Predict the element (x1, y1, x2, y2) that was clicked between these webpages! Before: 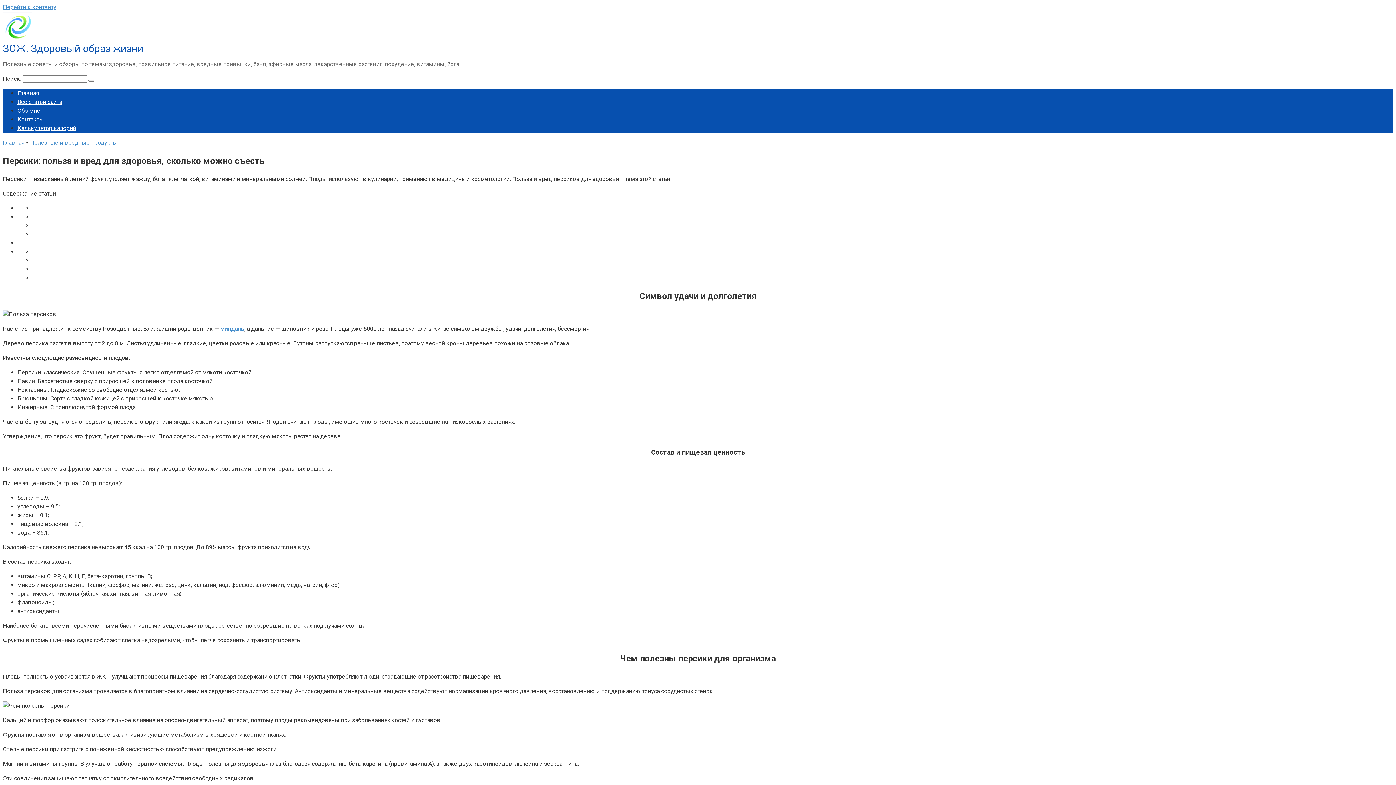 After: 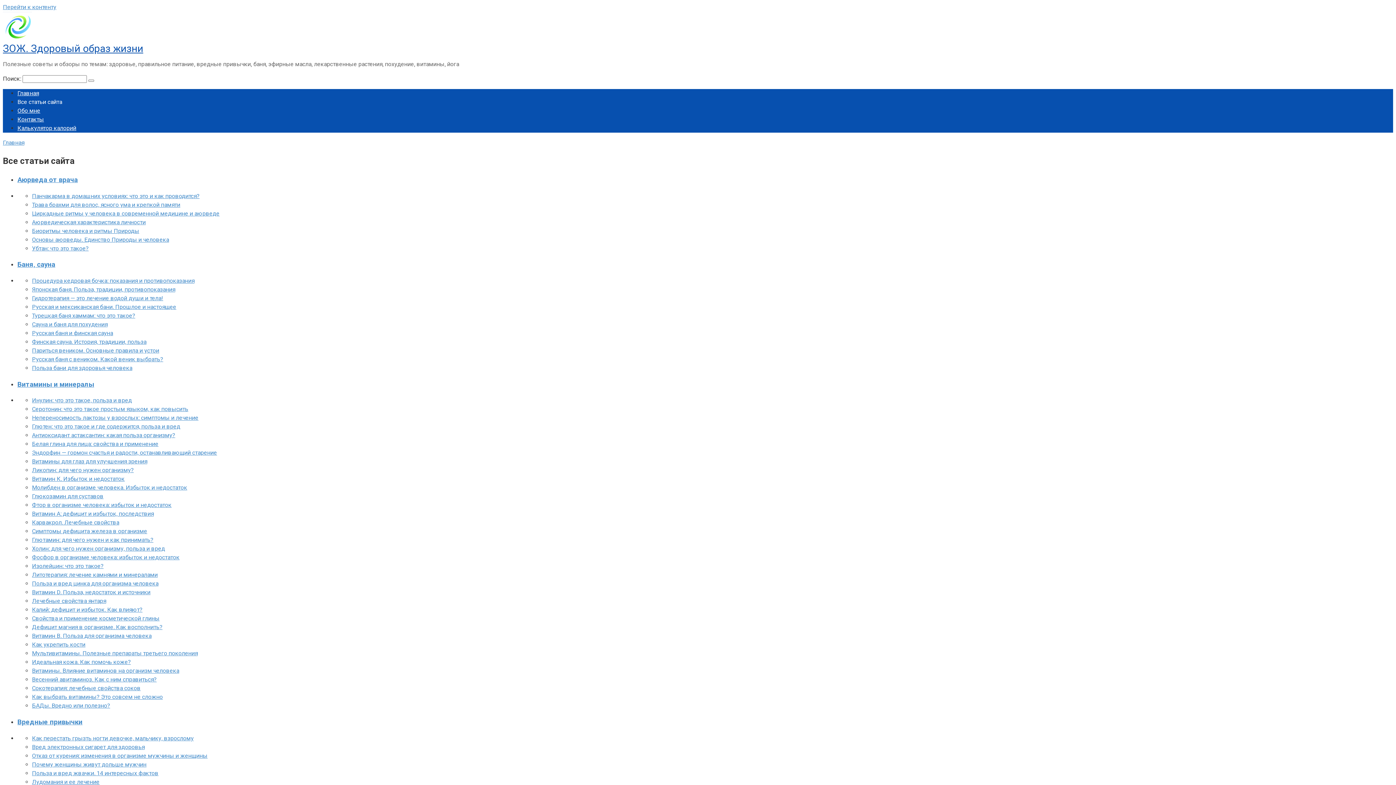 Action: label: Все статьи сайта bbox: (17, 98, 62, 105)